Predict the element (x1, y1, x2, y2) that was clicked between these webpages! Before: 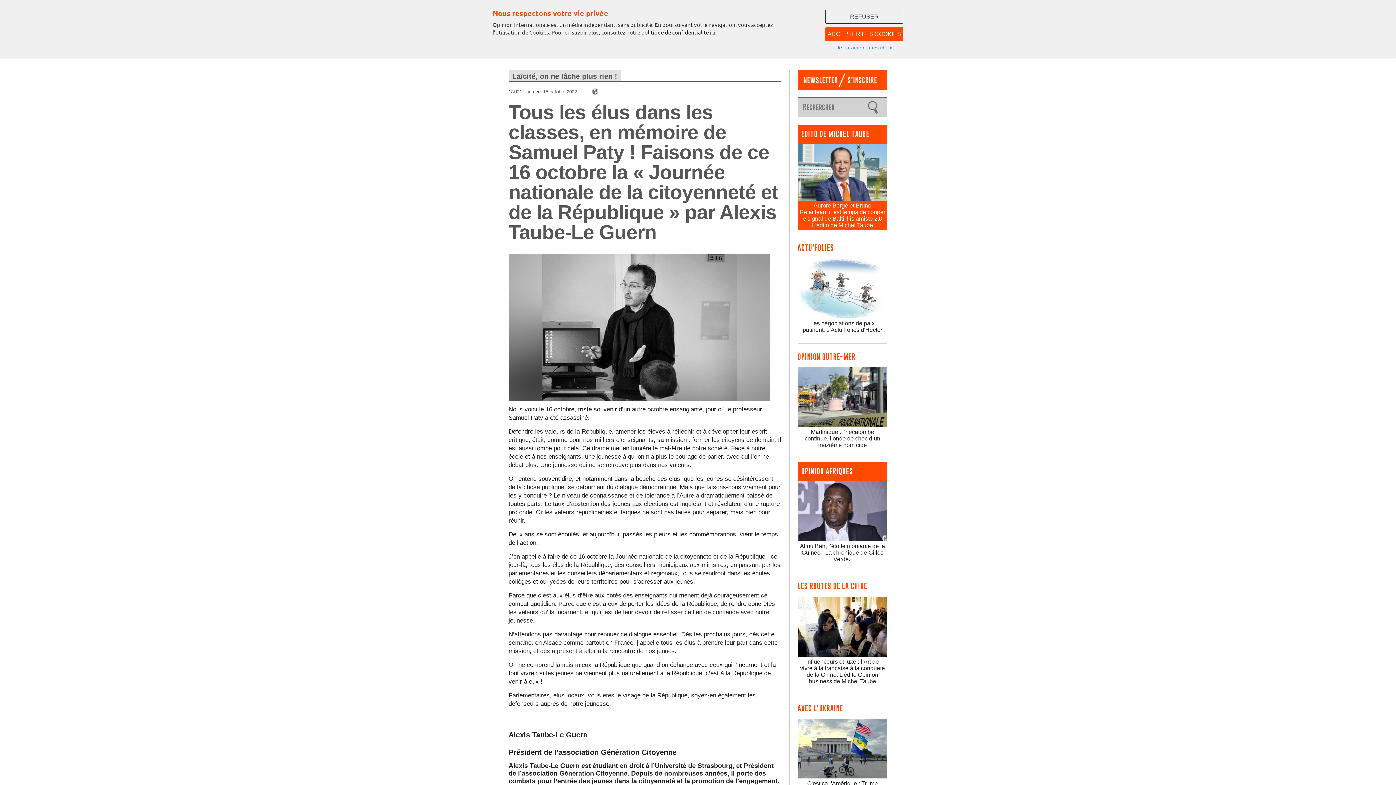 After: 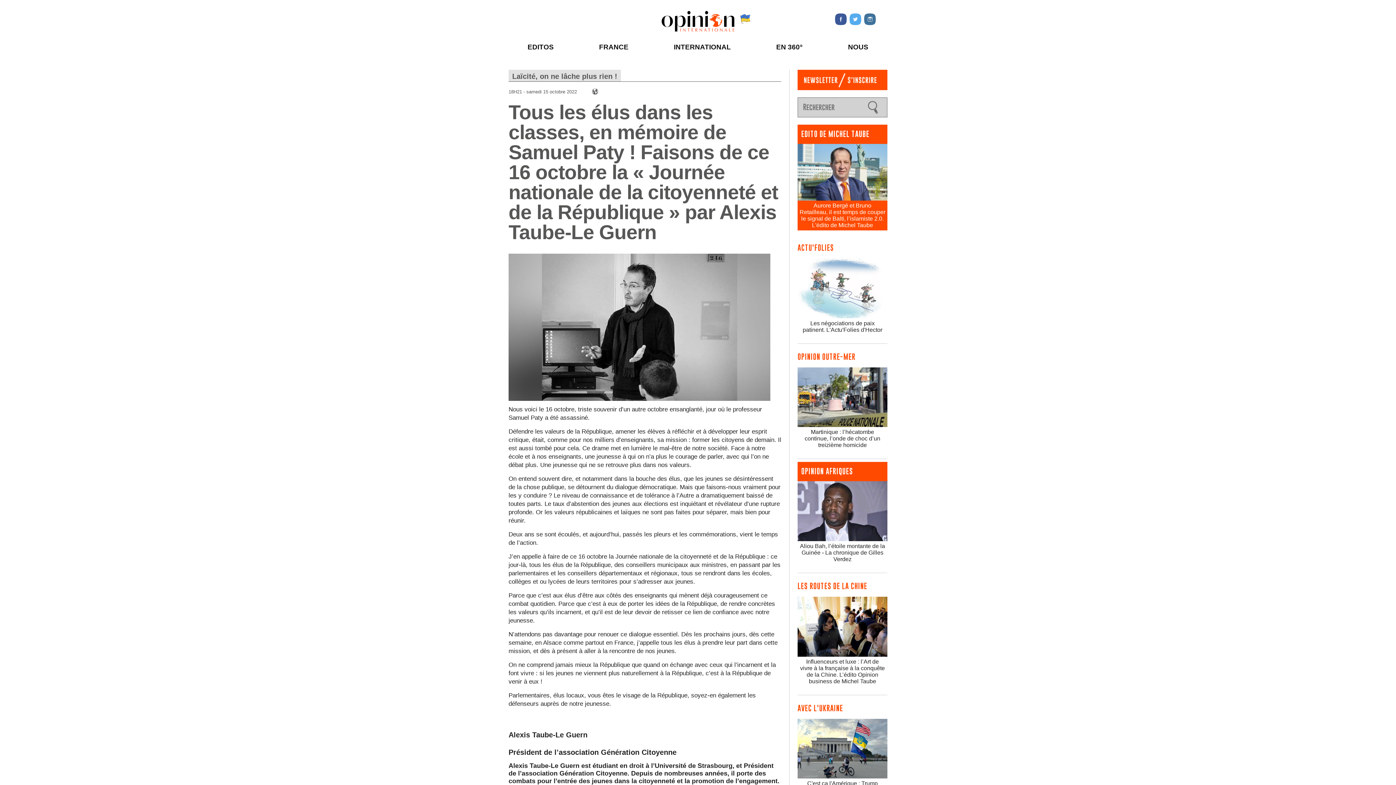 Action: label: REFUSER bbox: (825, 9, 903, 23)